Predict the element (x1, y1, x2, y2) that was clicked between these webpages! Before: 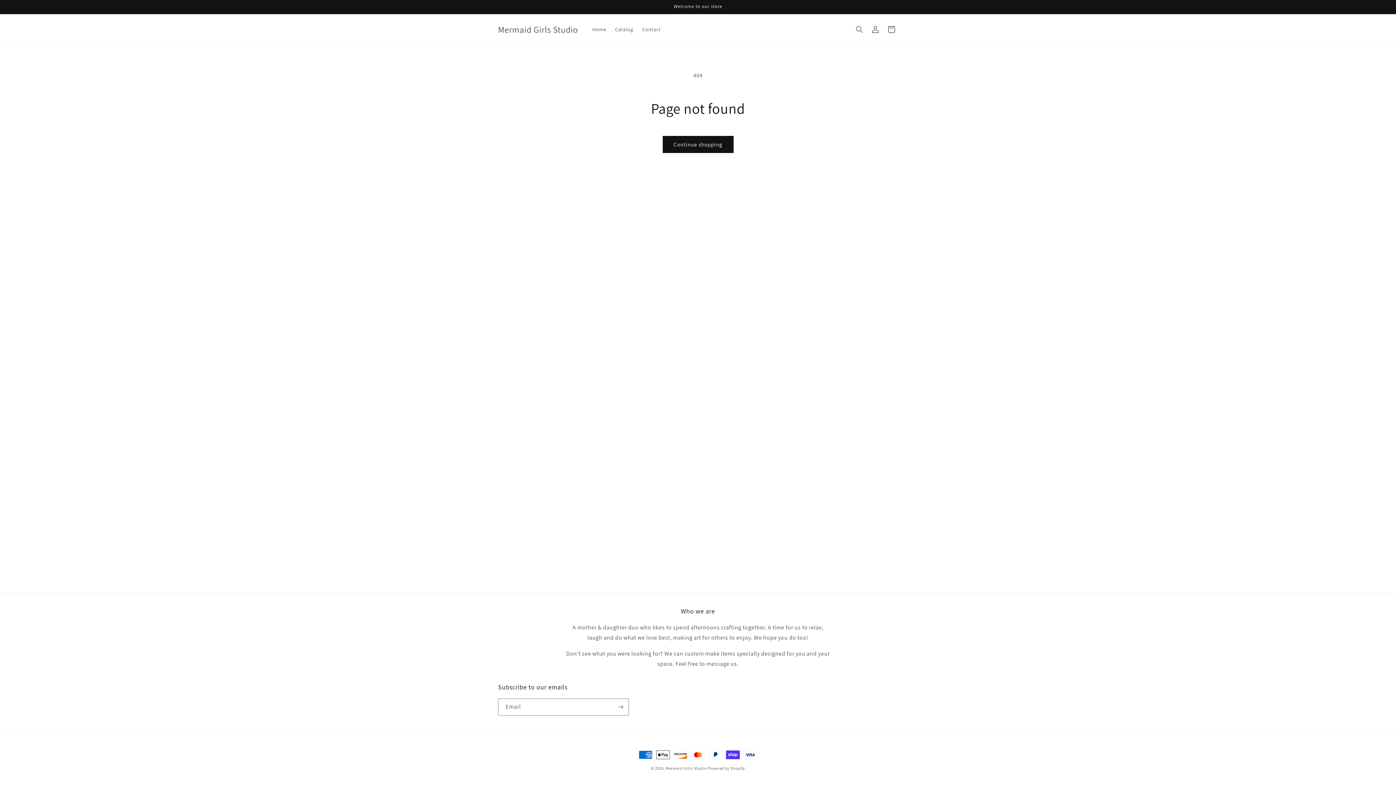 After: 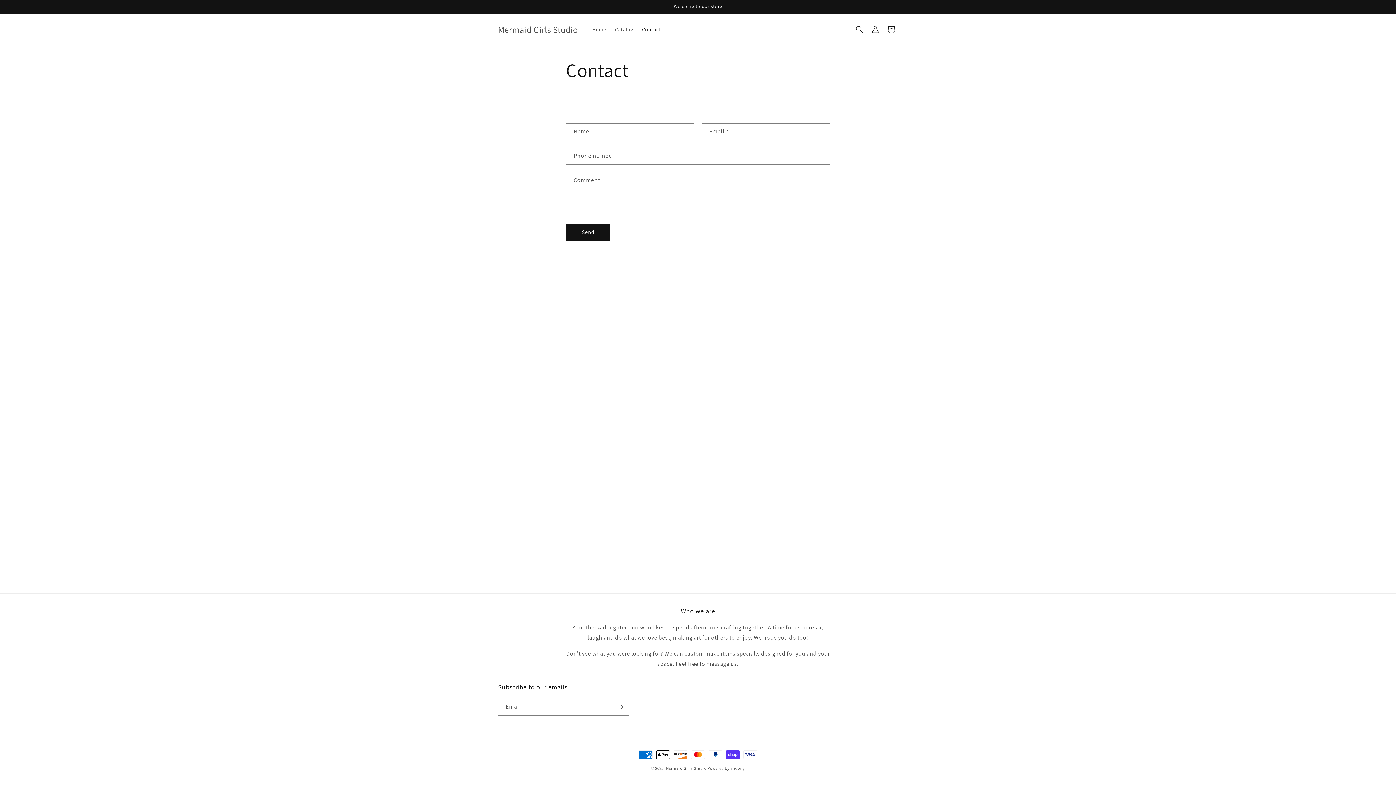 Action: bbox: (637, 21, 665, 37) label: Contact